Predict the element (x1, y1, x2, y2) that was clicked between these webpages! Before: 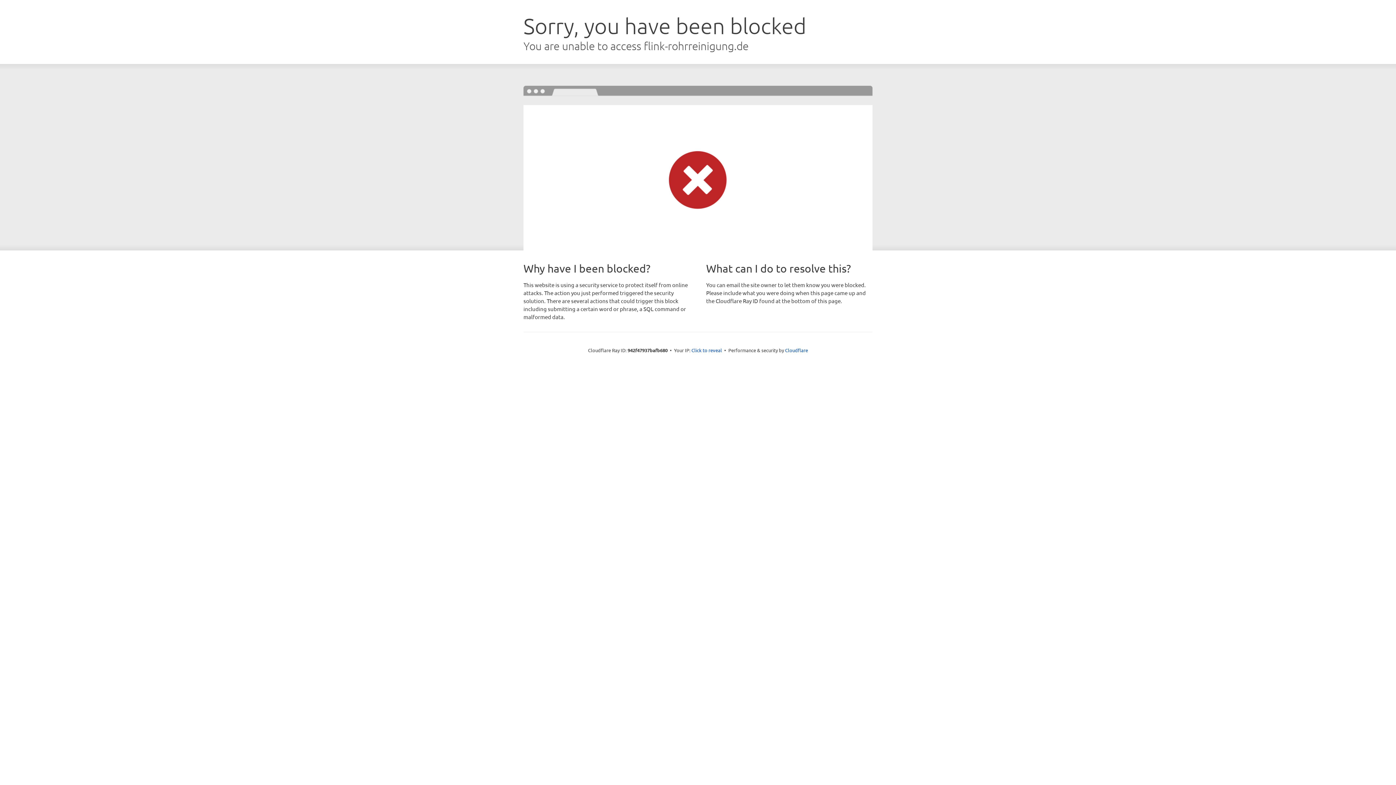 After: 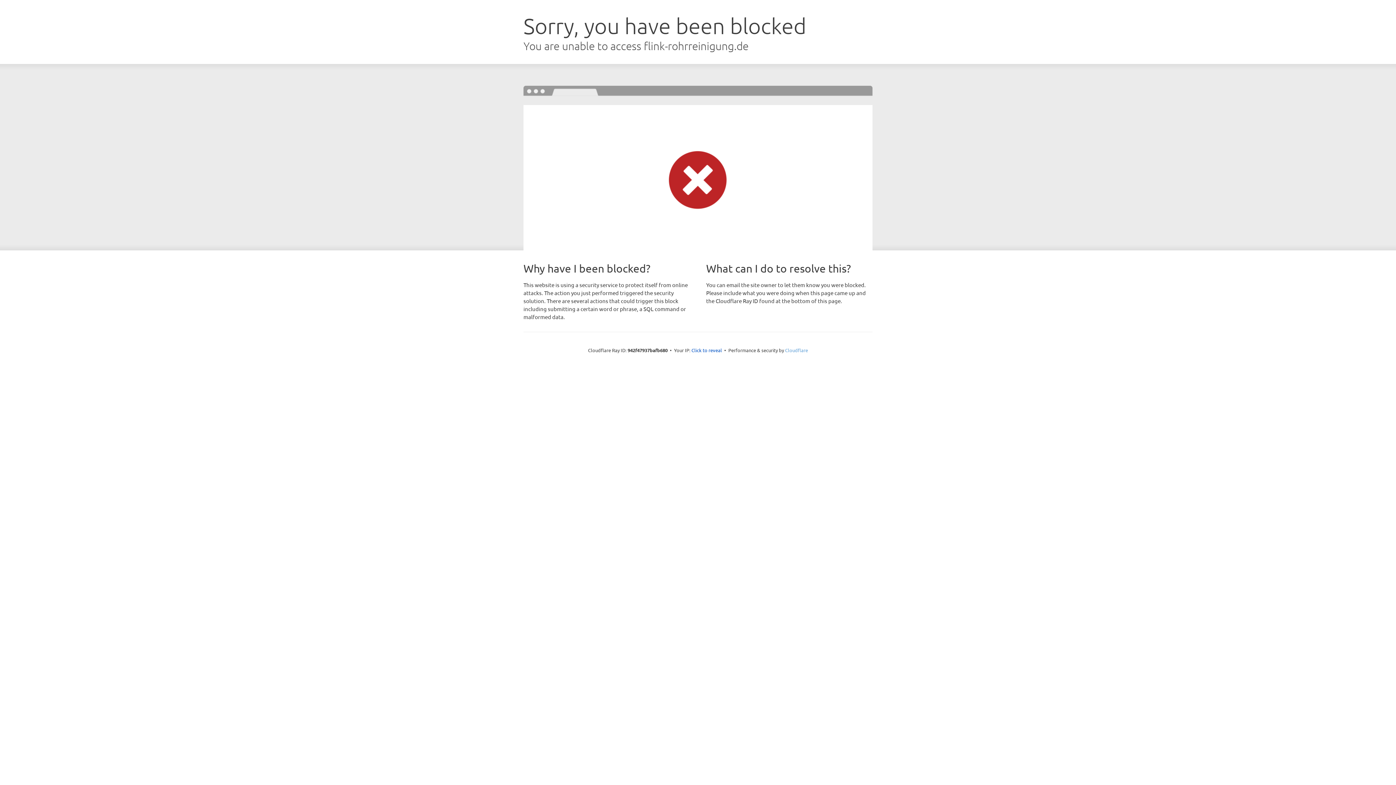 Action: bbox: (785, 347, 808, 353) label: Cloudflare